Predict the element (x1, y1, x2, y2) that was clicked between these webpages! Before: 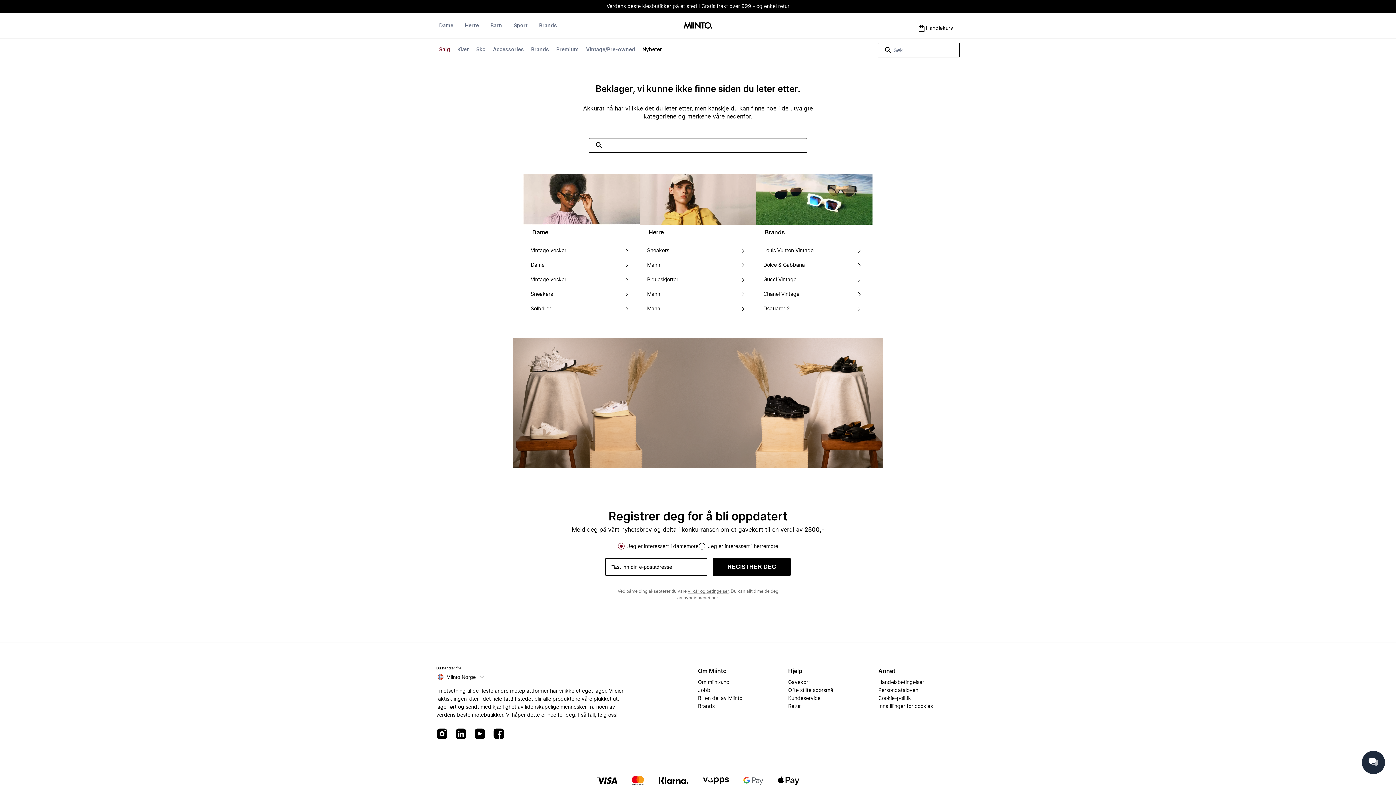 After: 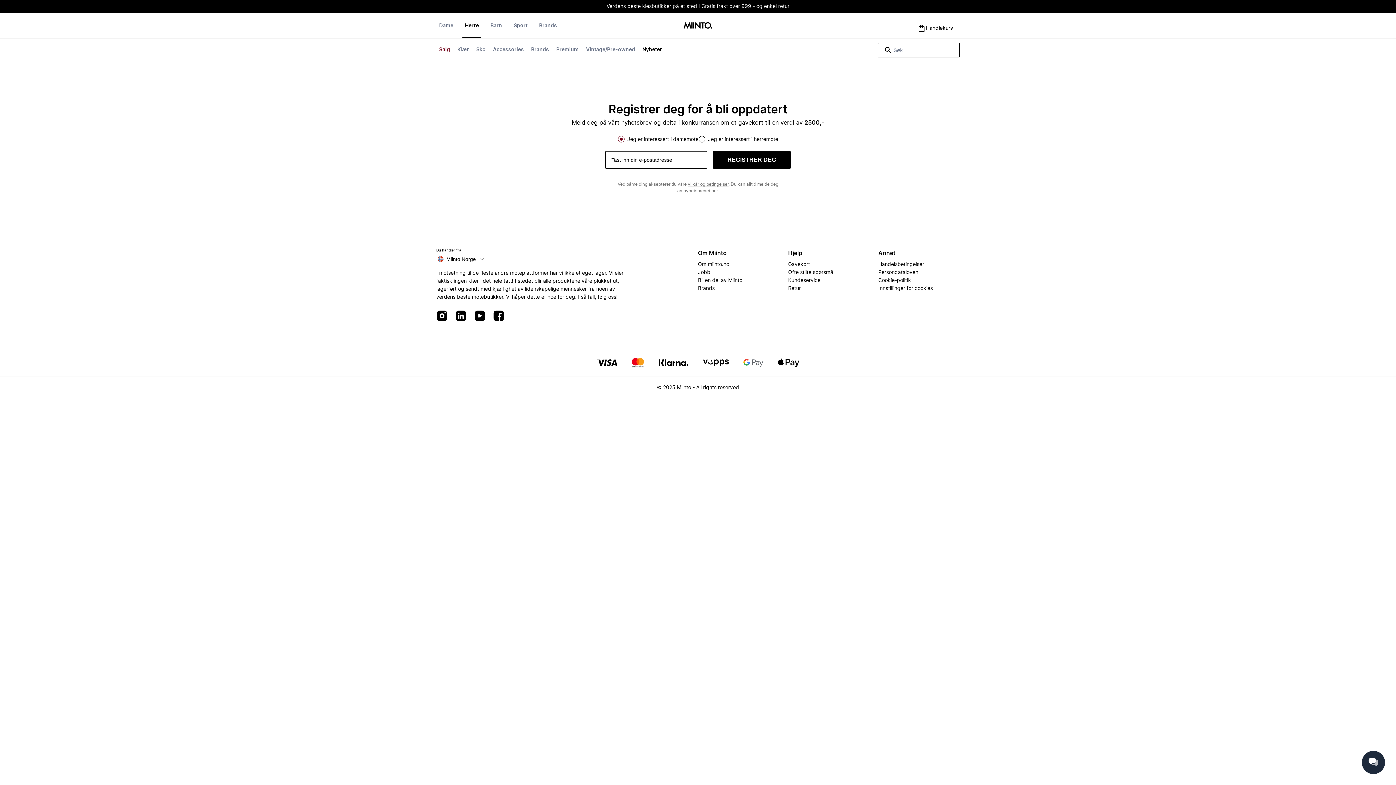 Action: bbox: (462, 21, 481, 37) label: Herre